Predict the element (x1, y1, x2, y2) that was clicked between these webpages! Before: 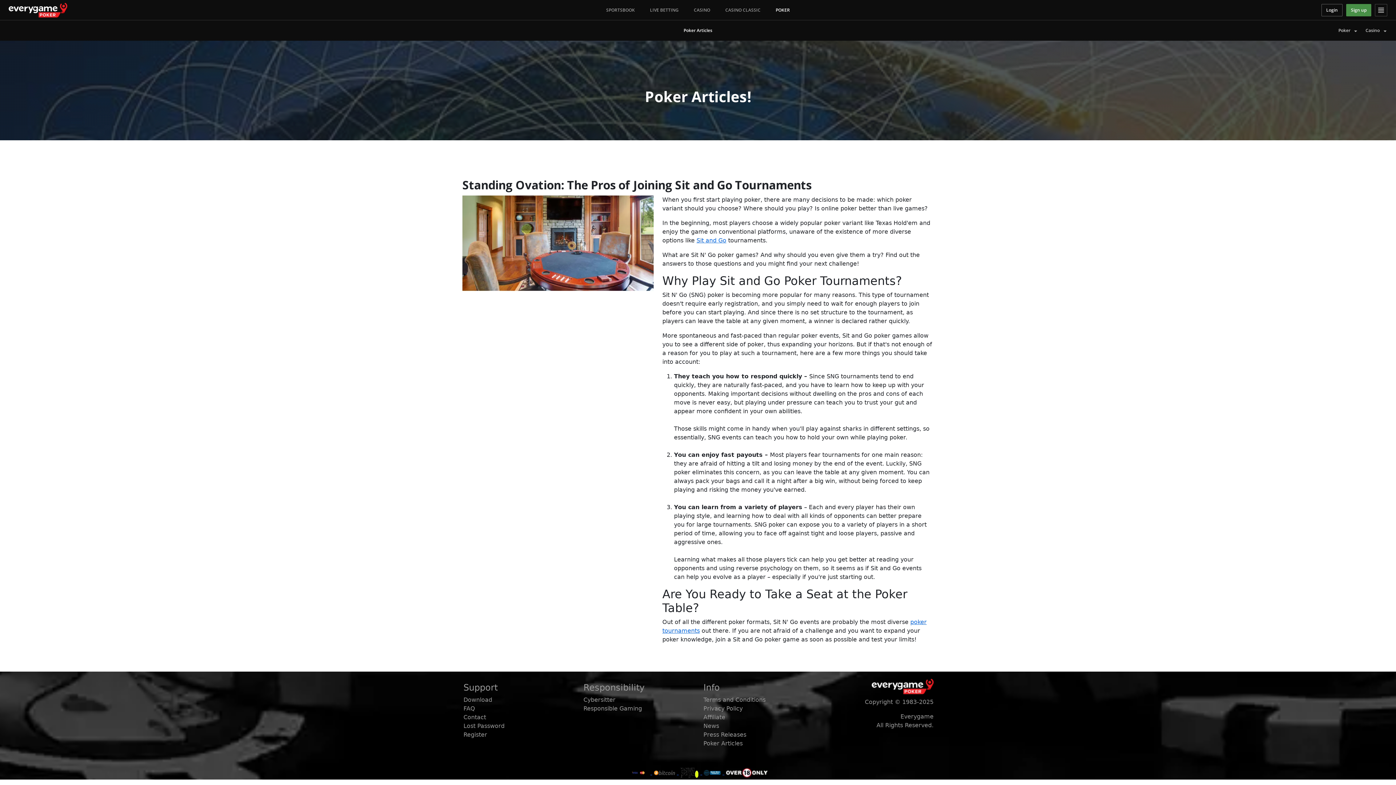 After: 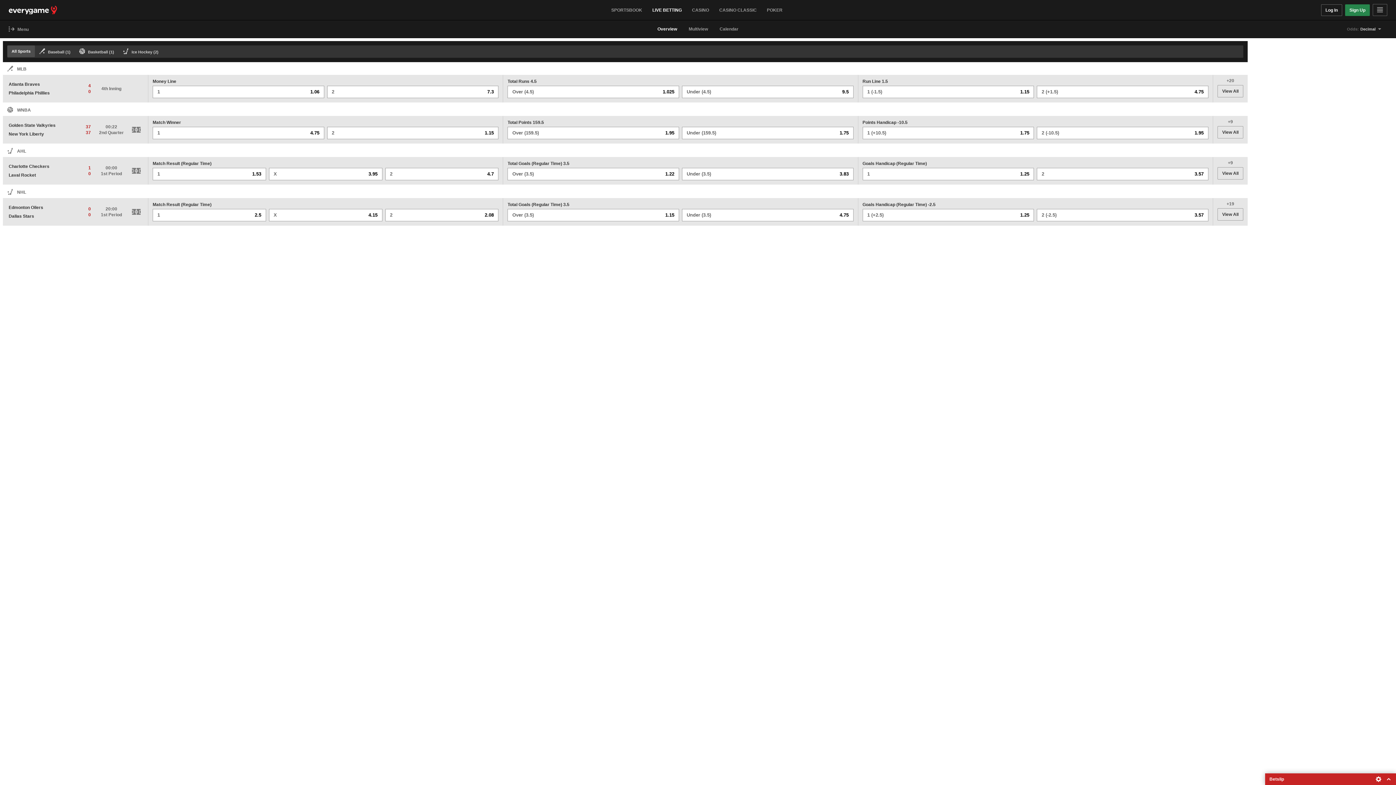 Action: bbox: (644, 4, 684, 15) label: LIVE BETTING